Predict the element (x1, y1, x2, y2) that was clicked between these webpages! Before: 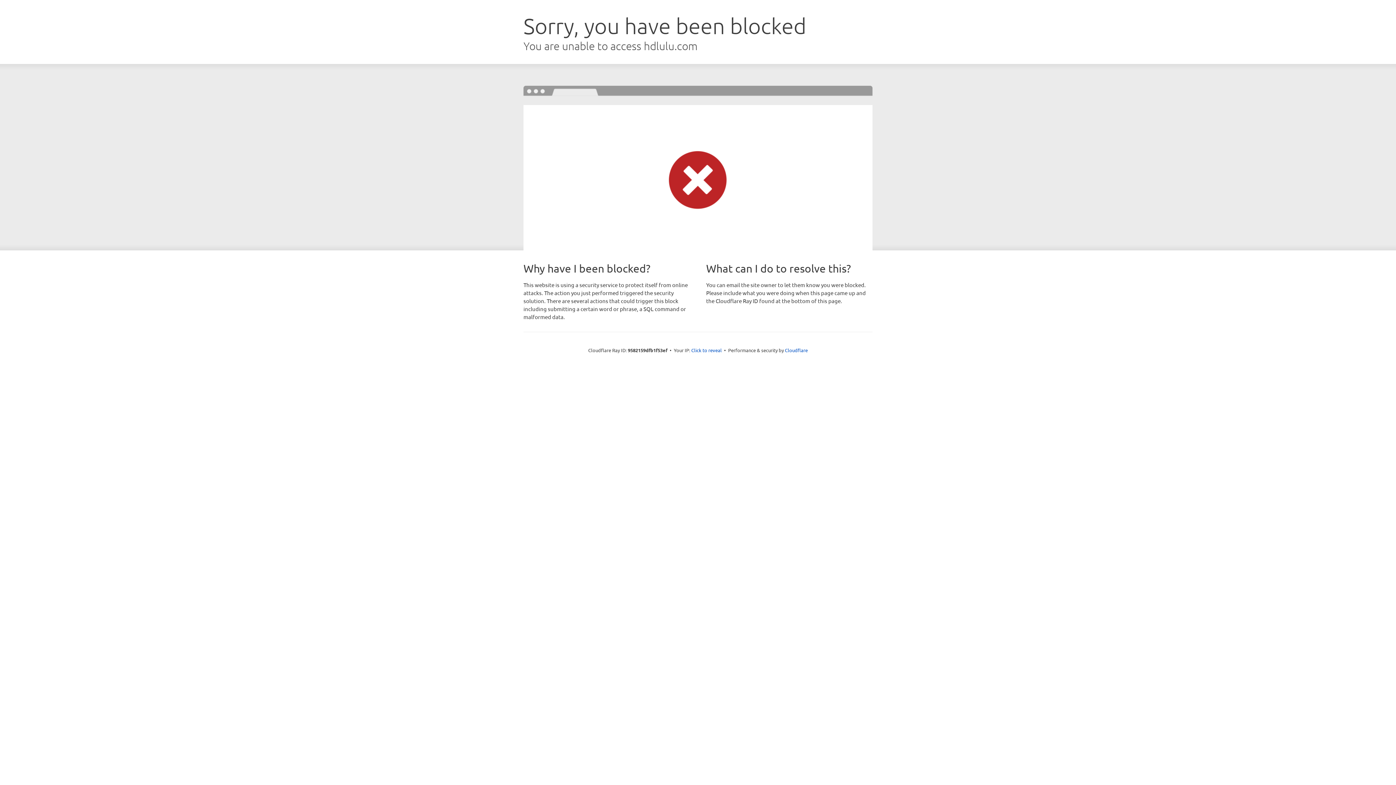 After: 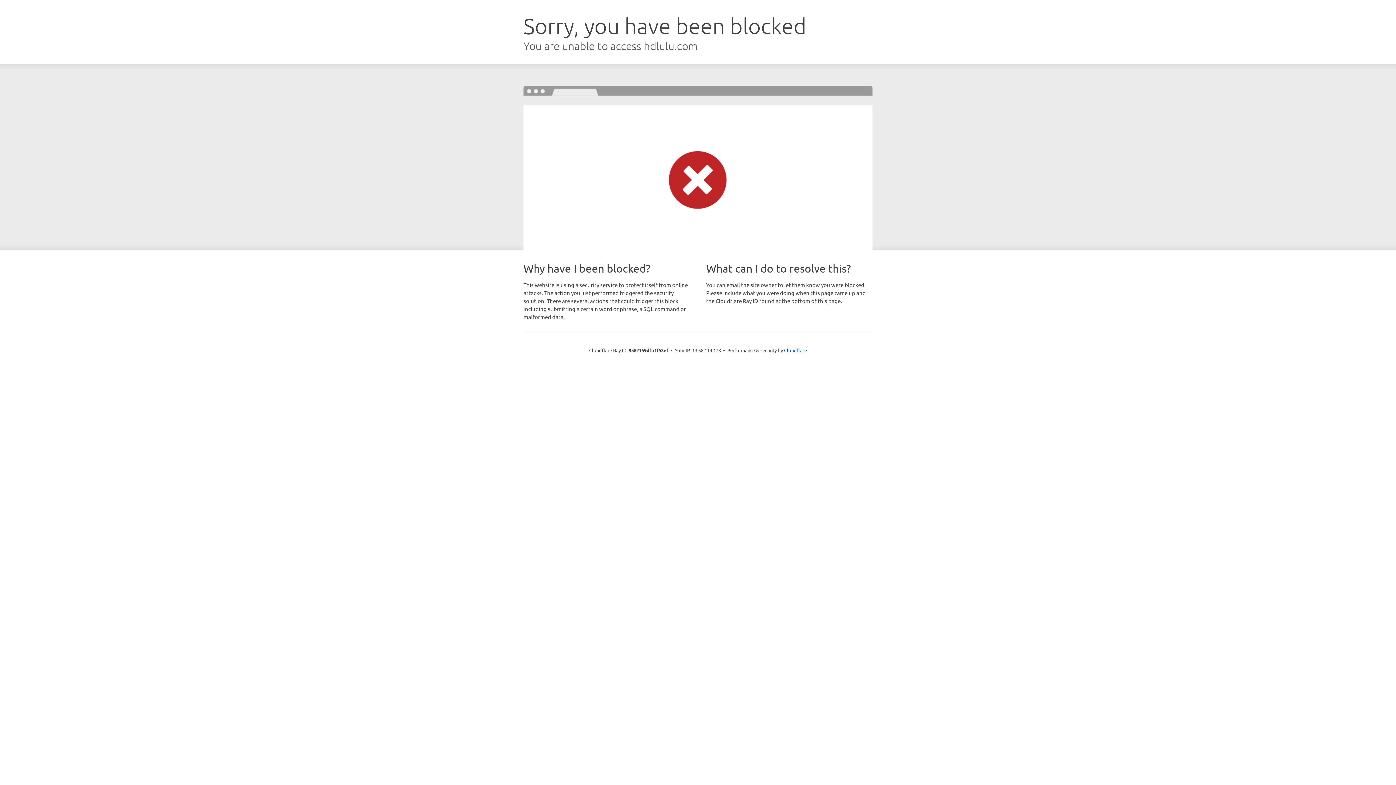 Action: bbox: (691, 346, 722, 353) label: Click to reveal